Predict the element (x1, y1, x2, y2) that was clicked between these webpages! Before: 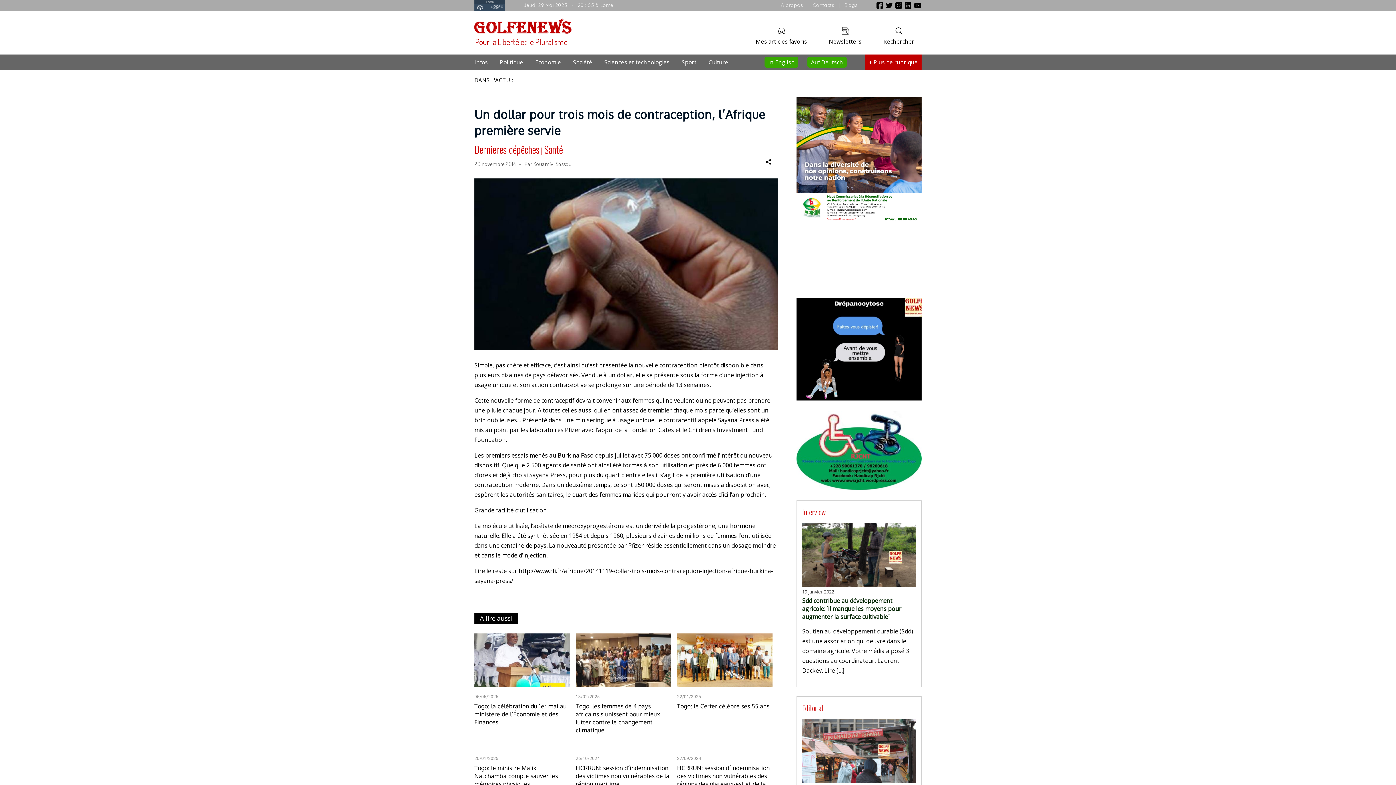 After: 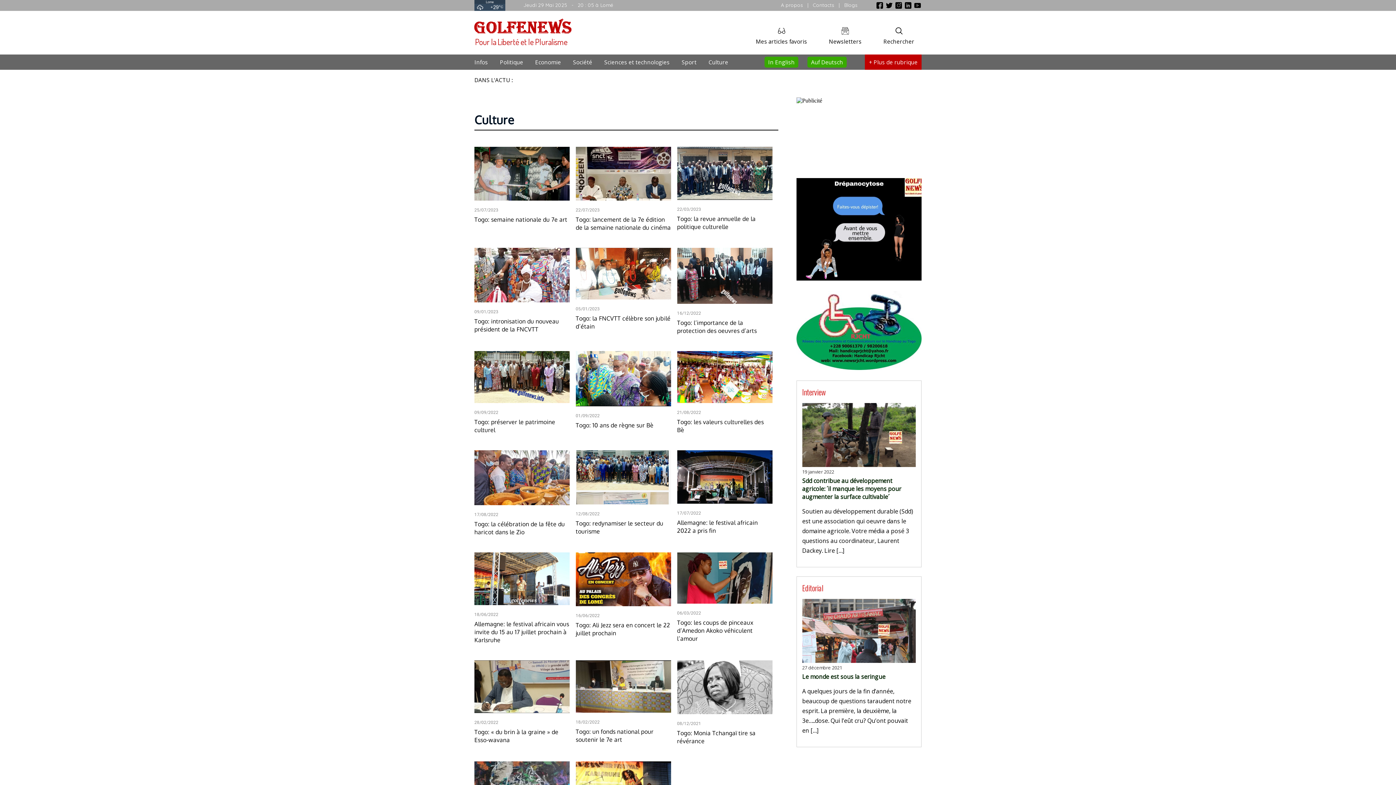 Action: label: Culture bbox: (708, 58, 728, 65)